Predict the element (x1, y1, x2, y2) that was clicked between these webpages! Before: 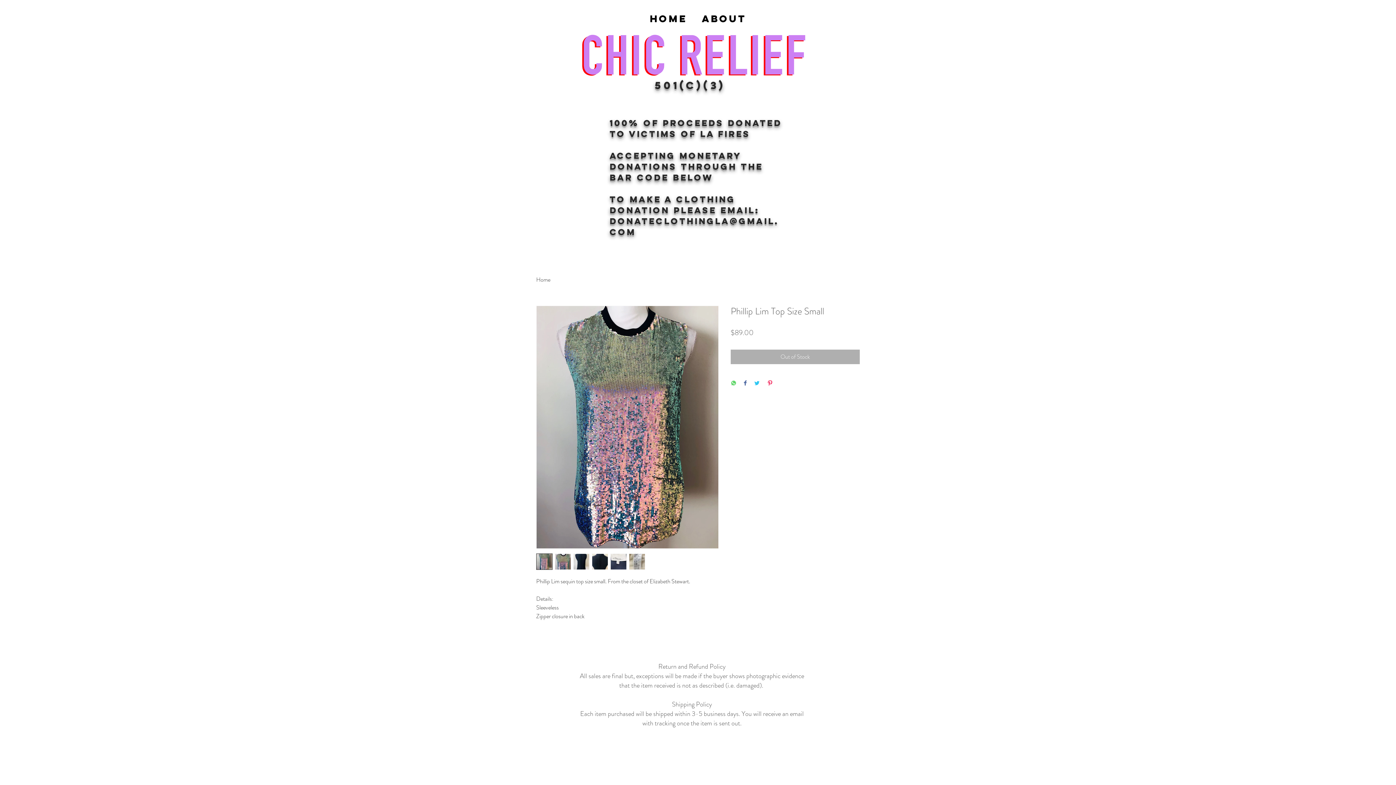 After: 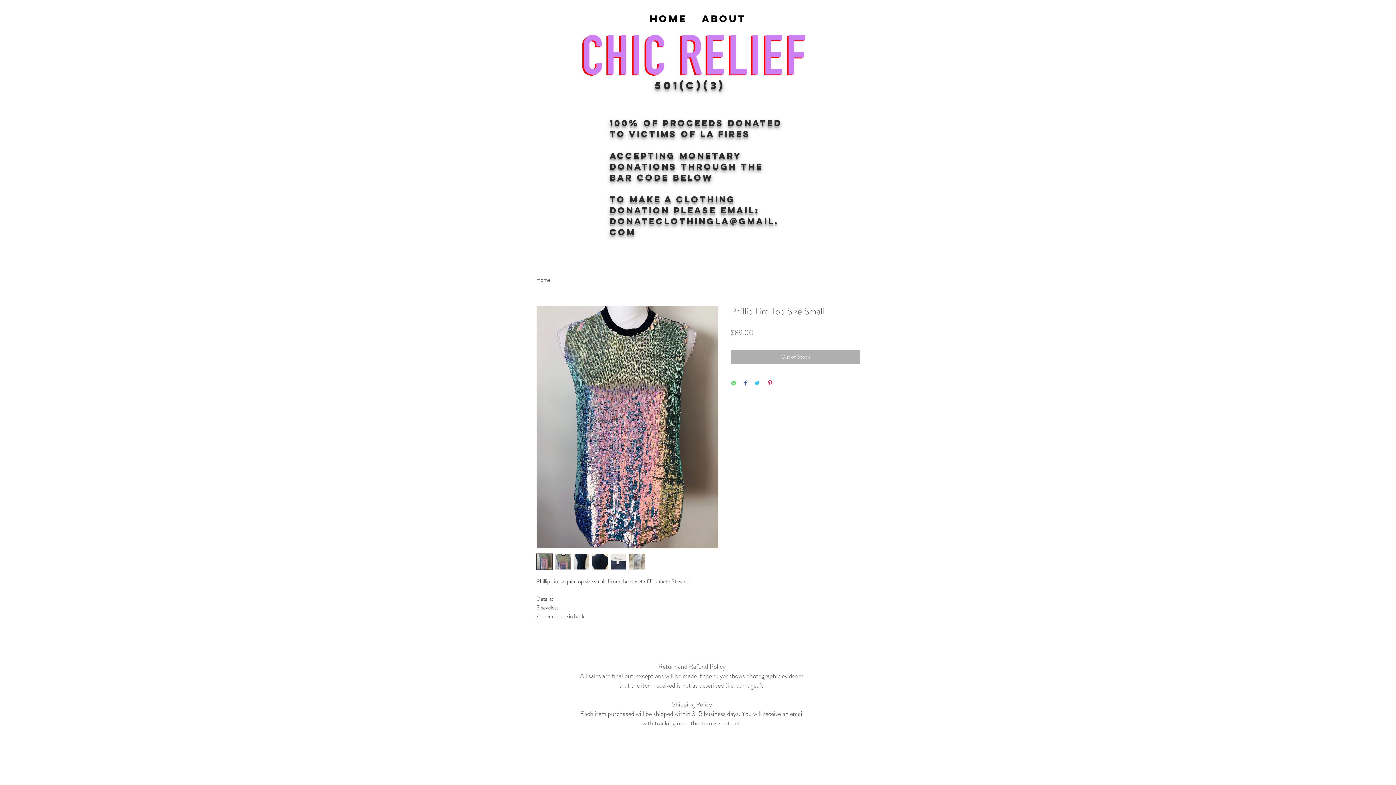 Action: bbox: (554, 553, 571, 570)